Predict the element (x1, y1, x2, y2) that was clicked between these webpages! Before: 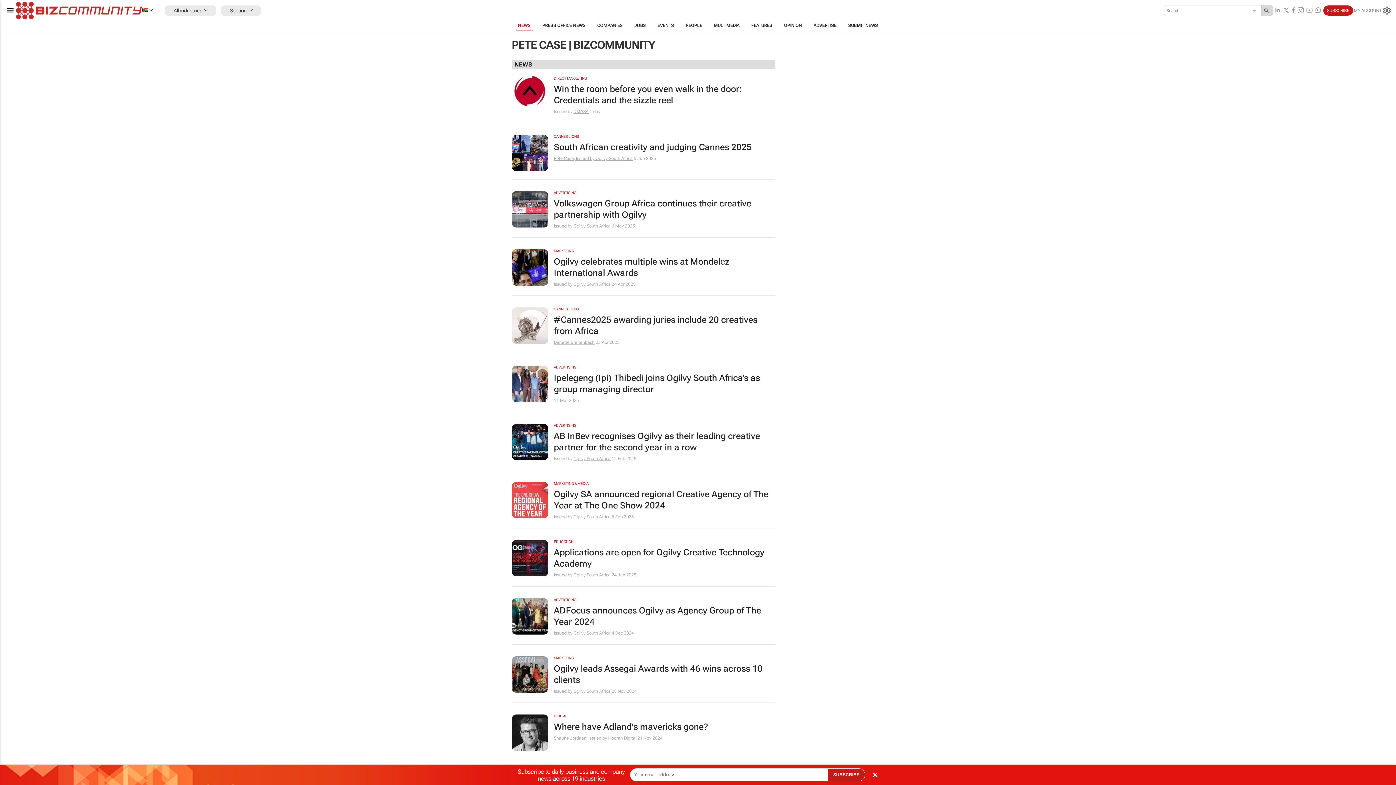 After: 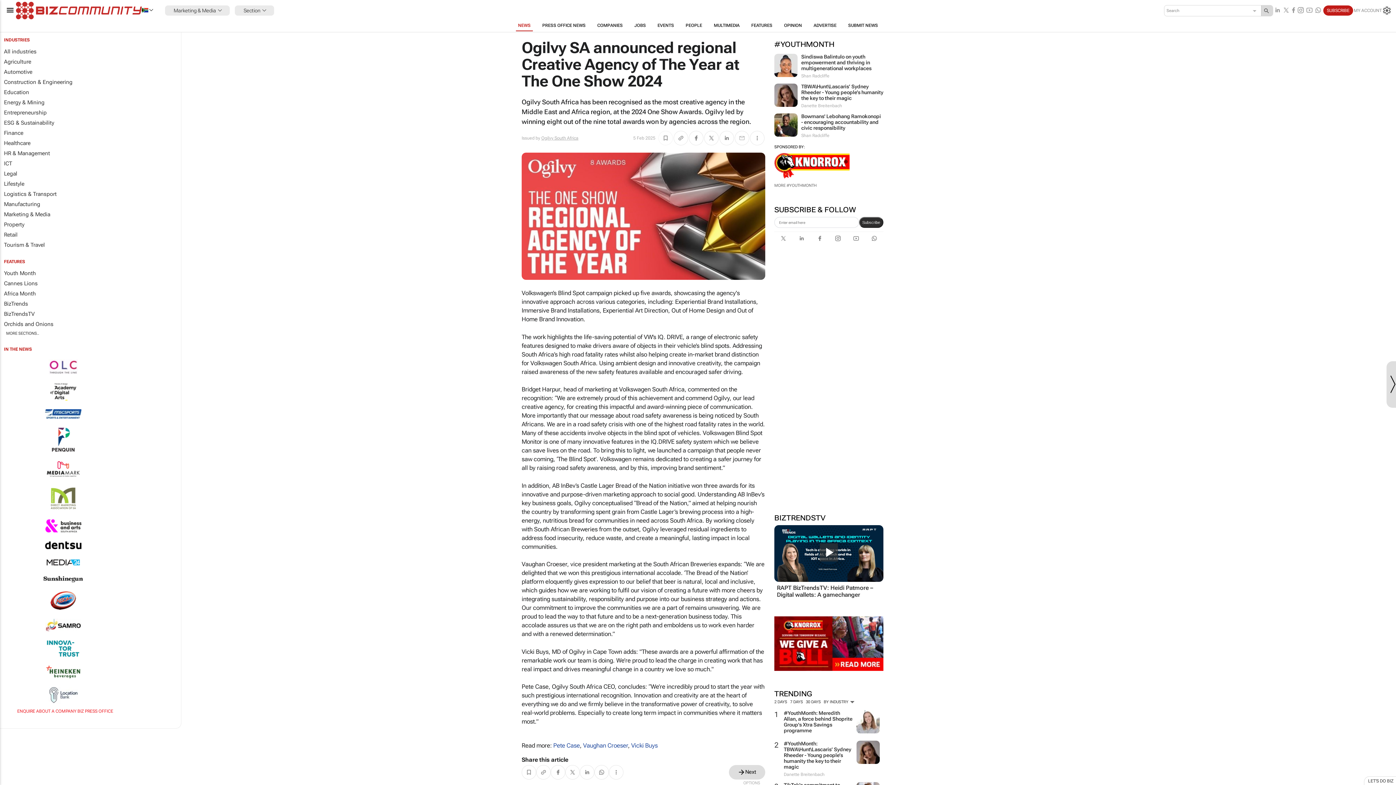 Action: bbox: (554, 489, 775, 511) label: Ogilvy SA announced regional Creative Agency of The Year at The One Show 2024